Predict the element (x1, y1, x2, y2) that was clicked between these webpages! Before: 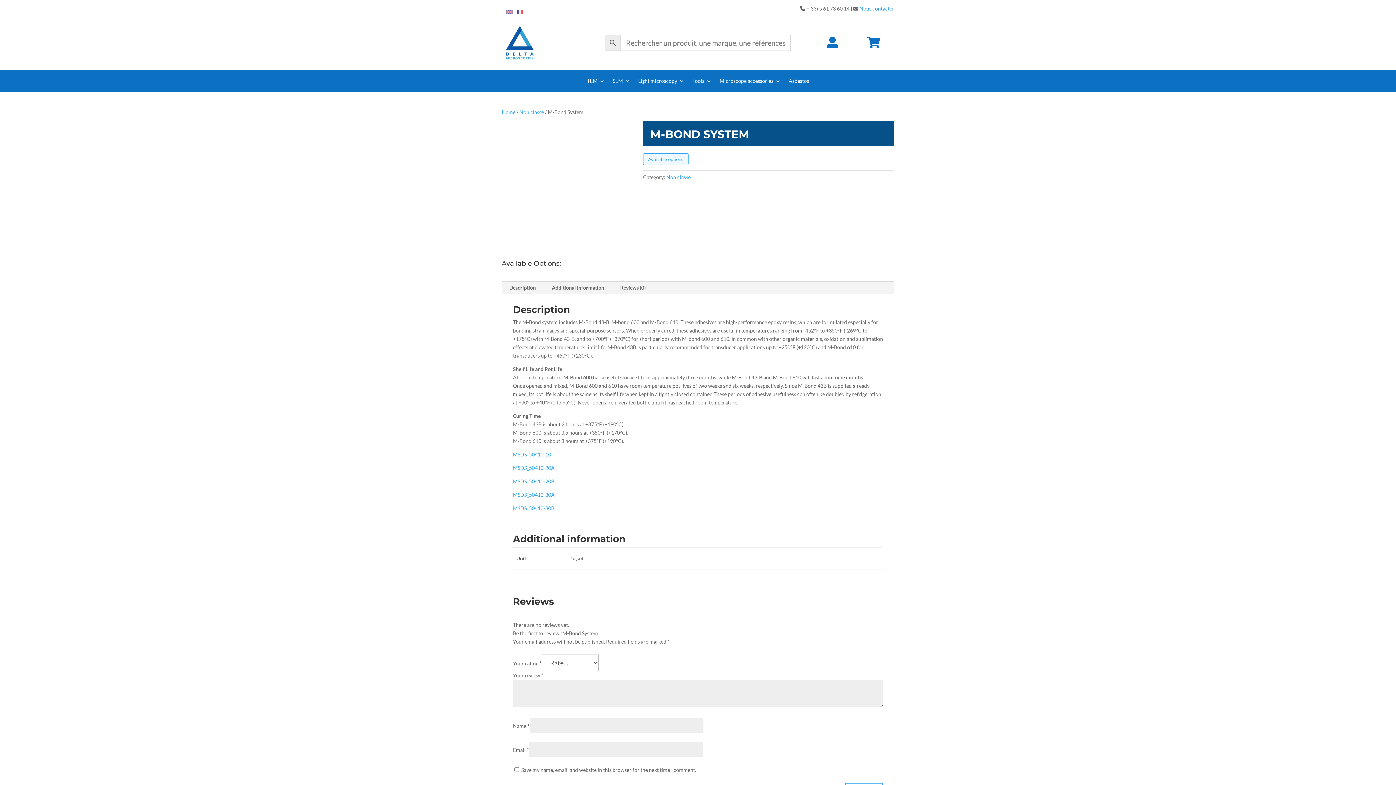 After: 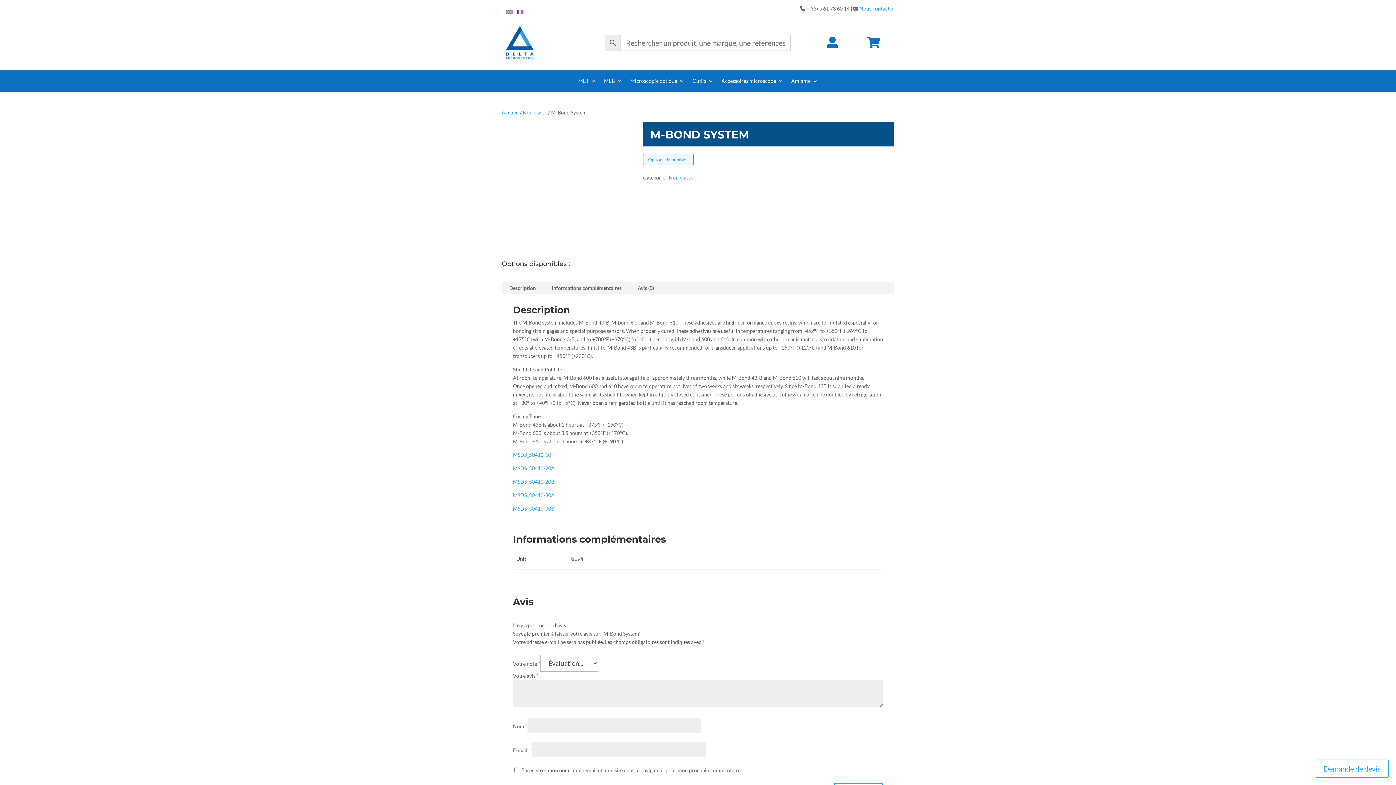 Action: bbox: (514, 8, 525, 16)